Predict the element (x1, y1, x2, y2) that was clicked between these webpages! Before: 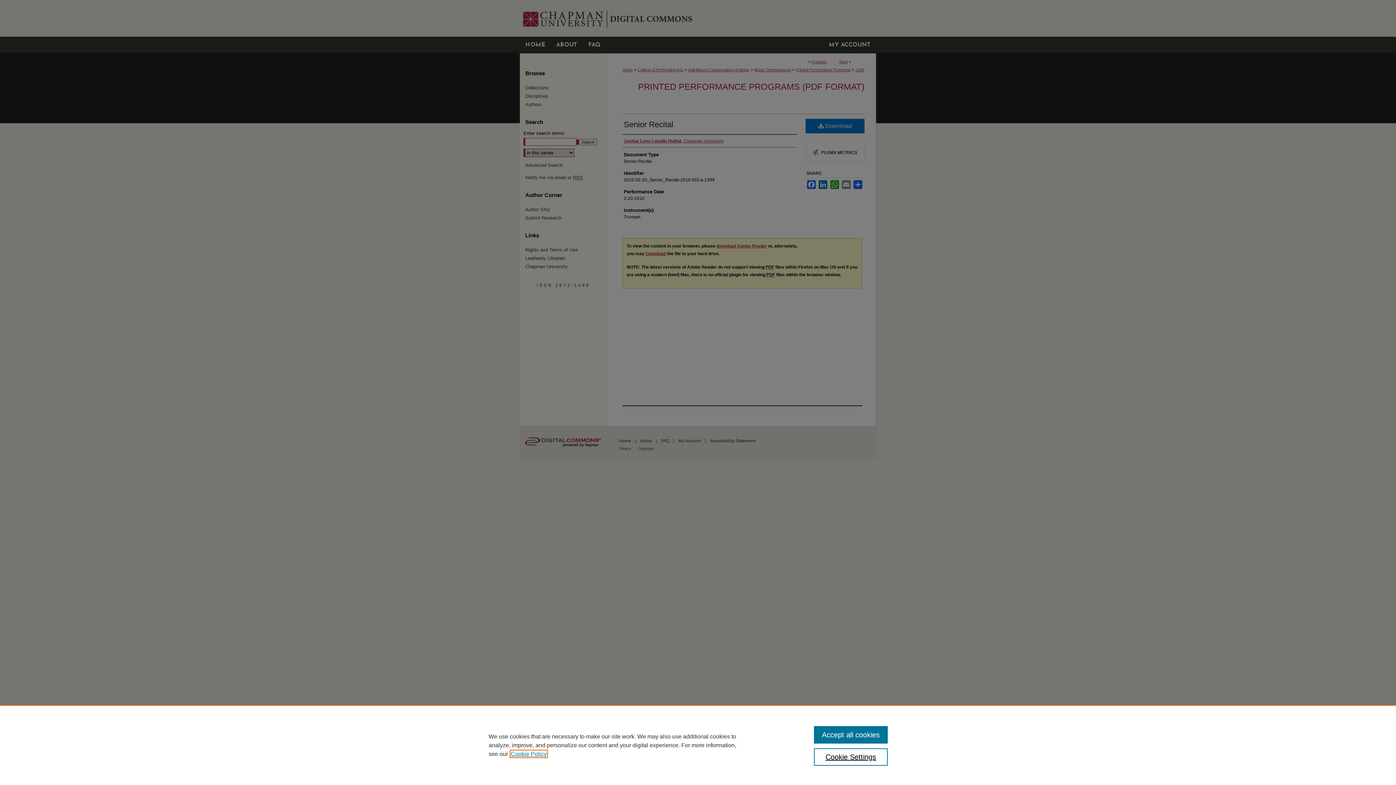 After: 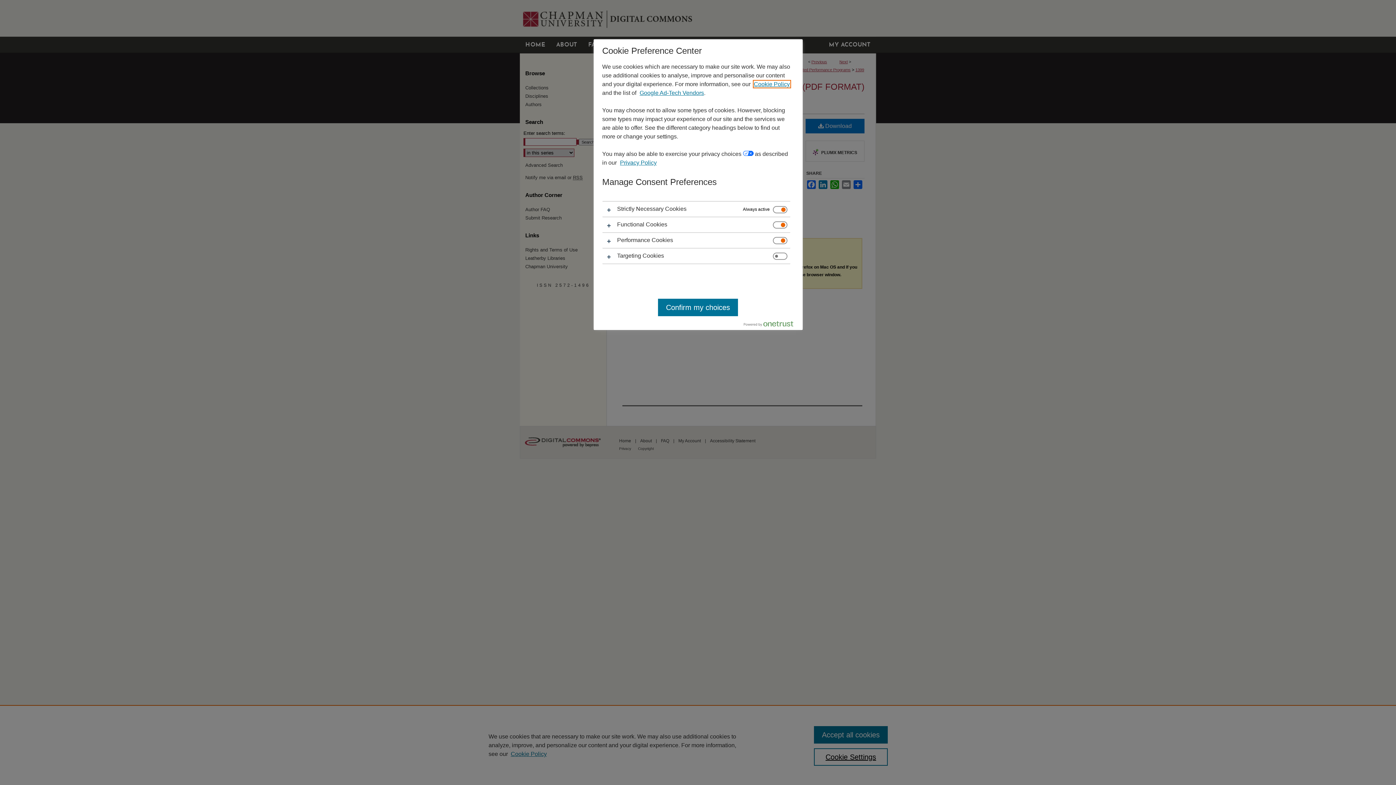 Action: bbox: (814, 748, 887, 766) label: Cookie Settings